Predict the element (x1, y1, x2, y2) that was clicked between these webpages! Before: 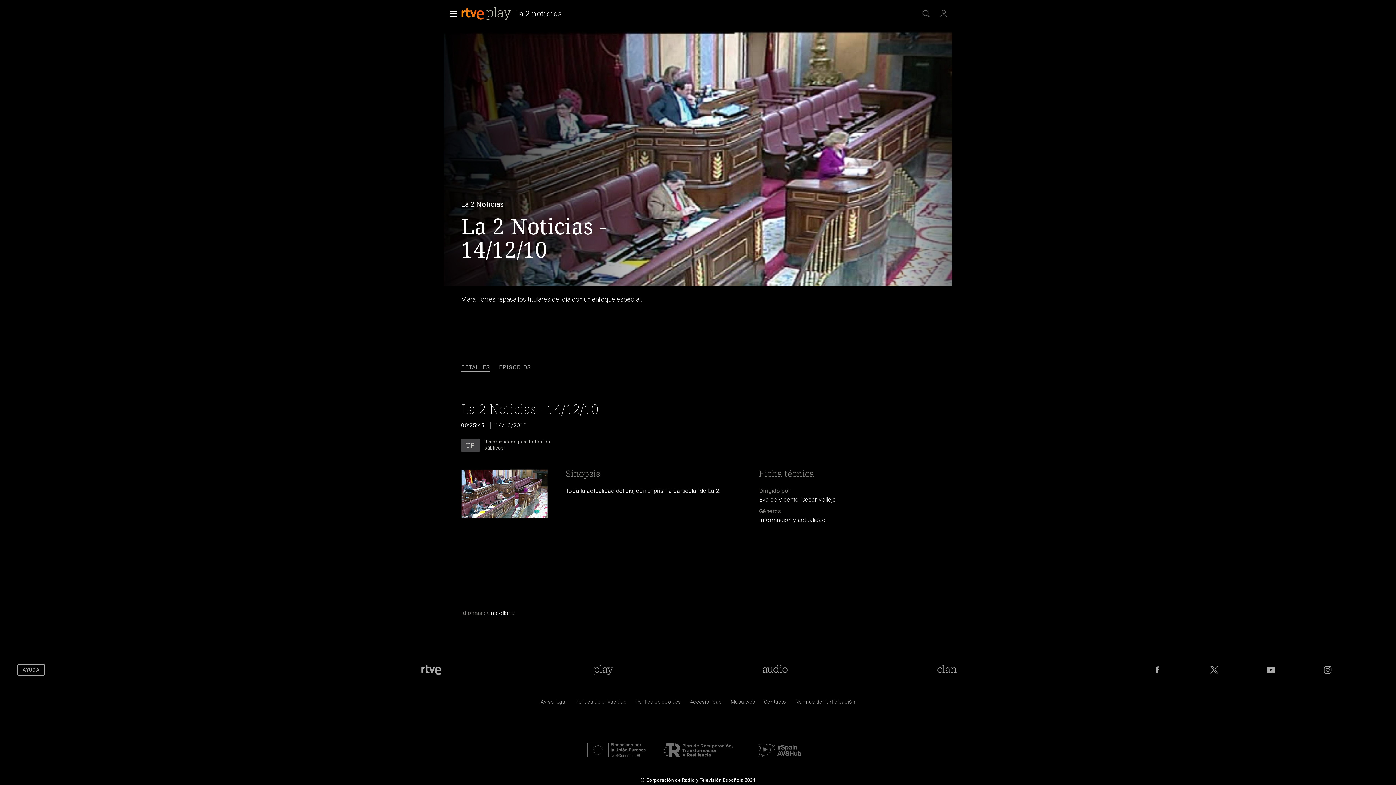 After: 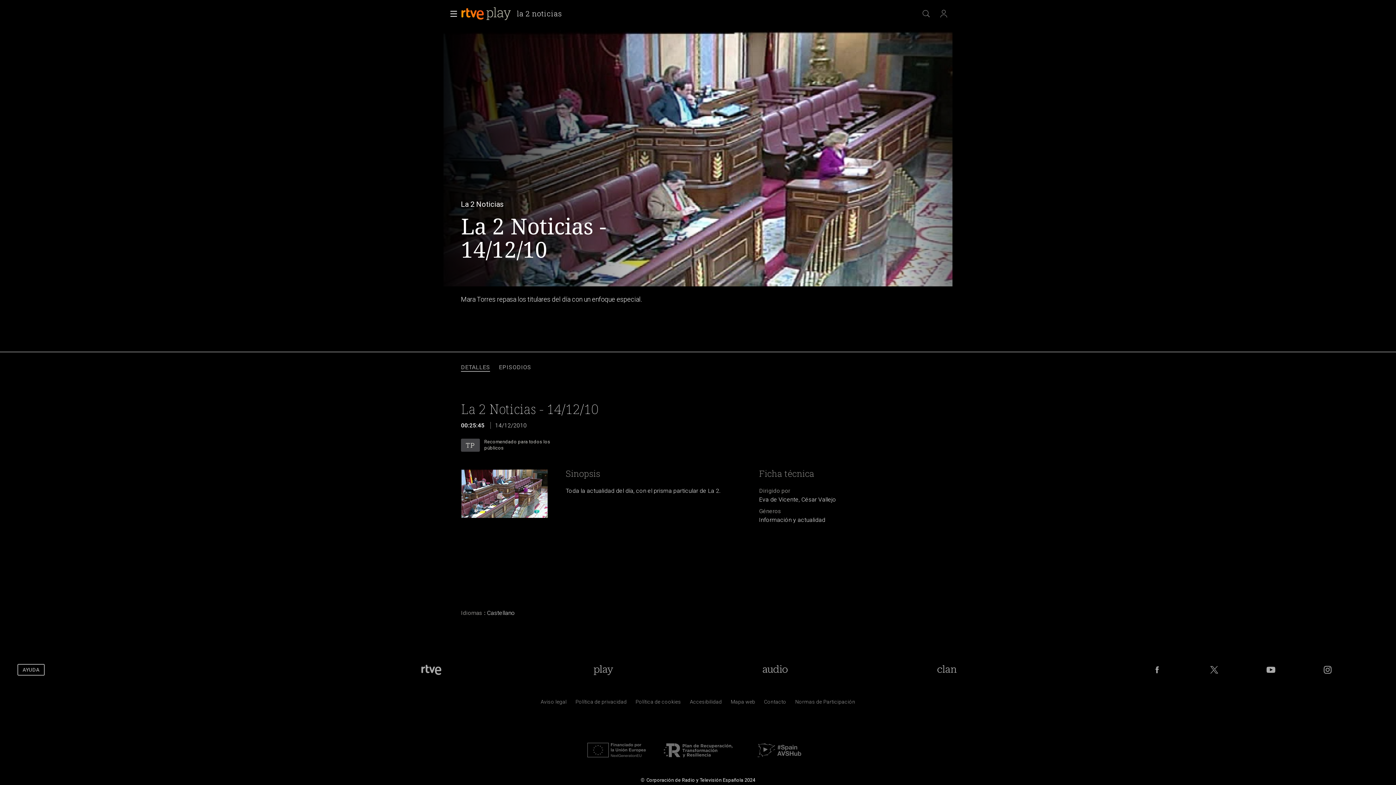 Action: bbox: (443, 5, 459, 21) label: Menú principal